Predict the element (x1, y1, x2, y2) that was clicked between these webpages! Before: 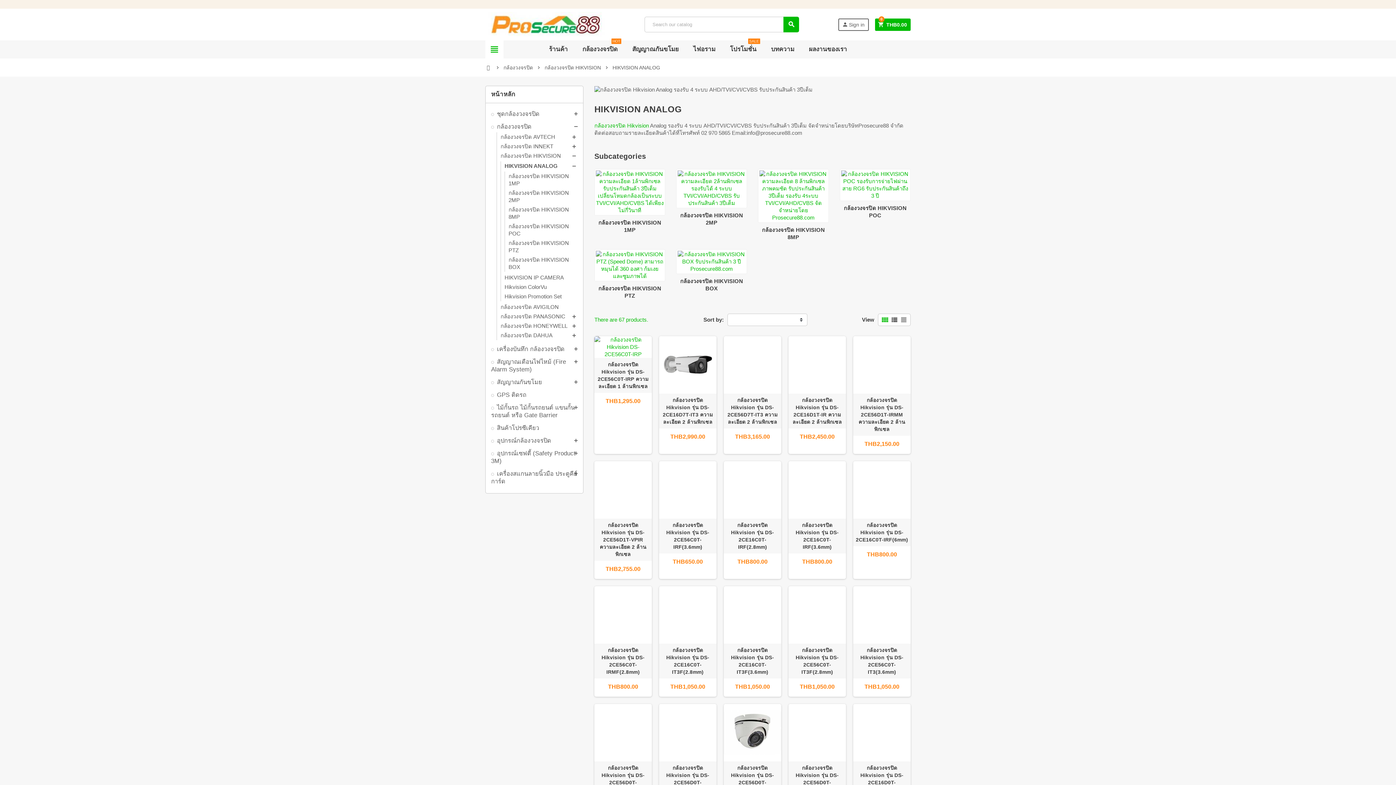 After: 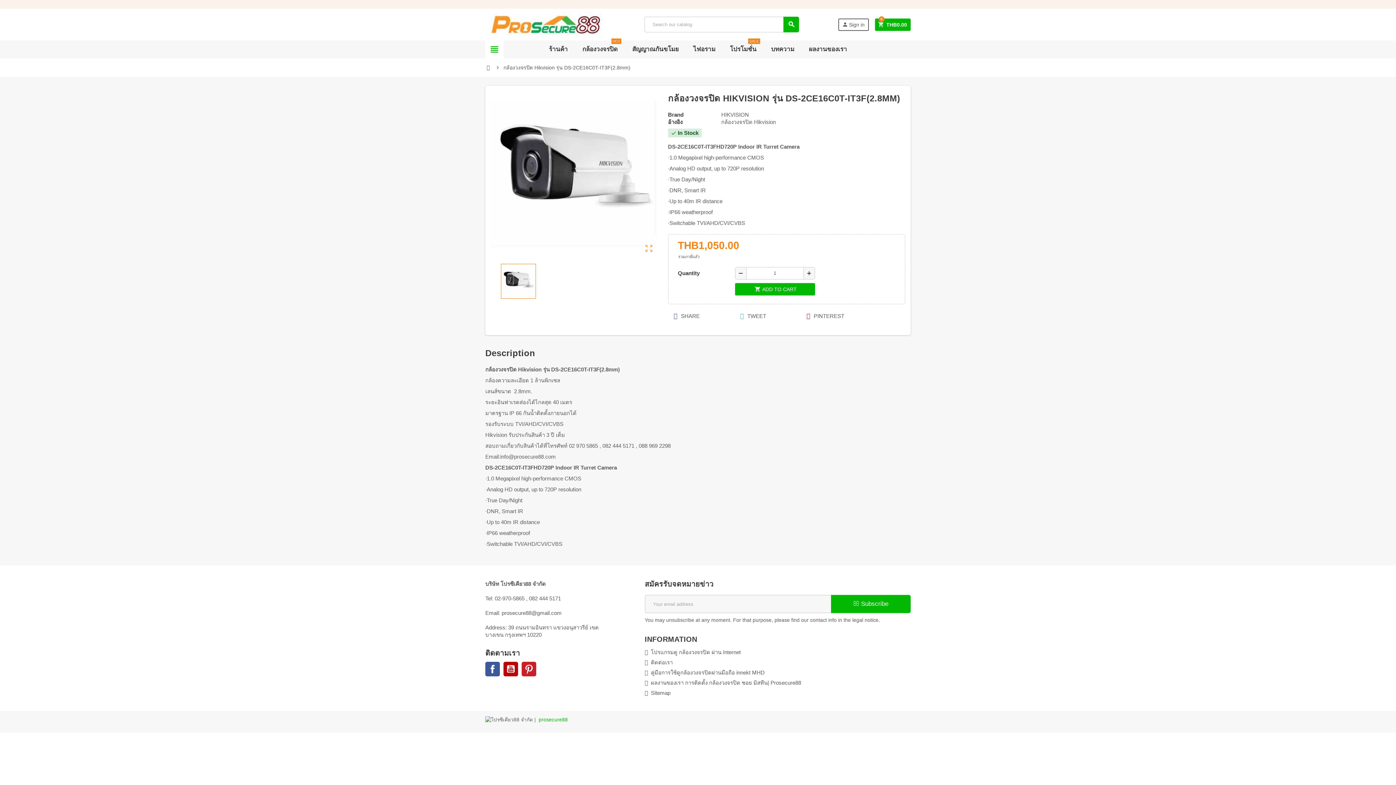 Action: bbox: (659, 586, 716, 644)